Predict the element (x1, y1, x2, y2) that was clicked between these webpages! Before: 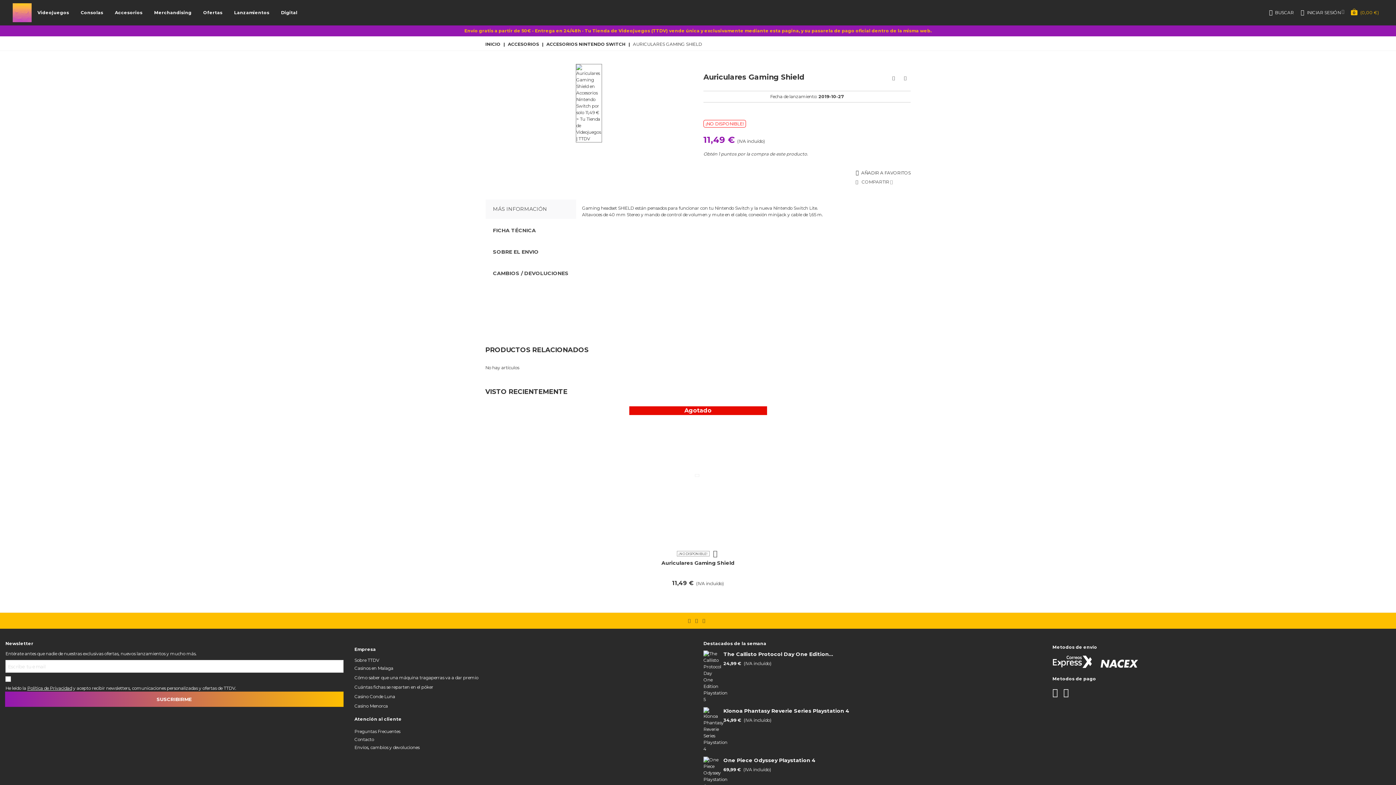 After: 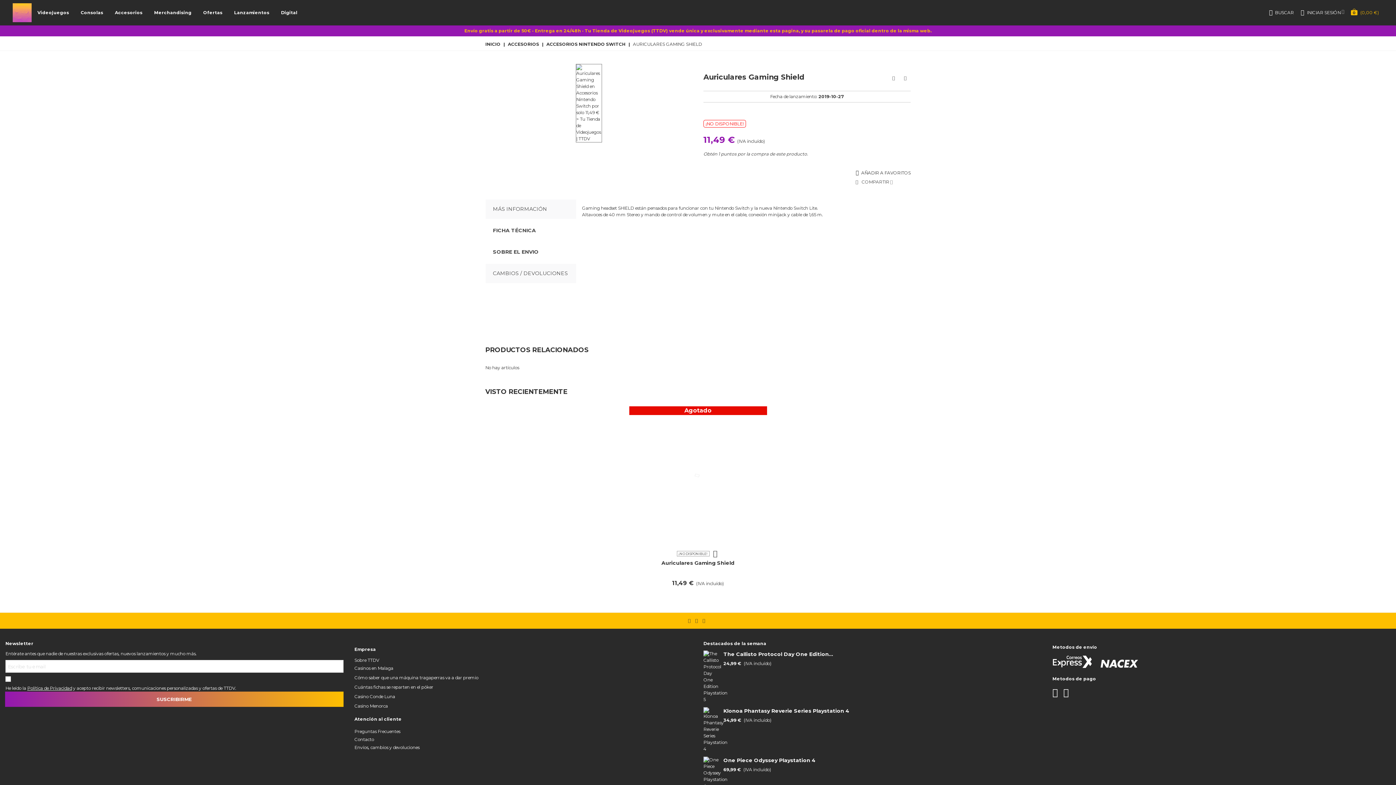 Action: label: CAMBIOS / DEVOLUCIONES bbox: (485, 263, 576, 283)